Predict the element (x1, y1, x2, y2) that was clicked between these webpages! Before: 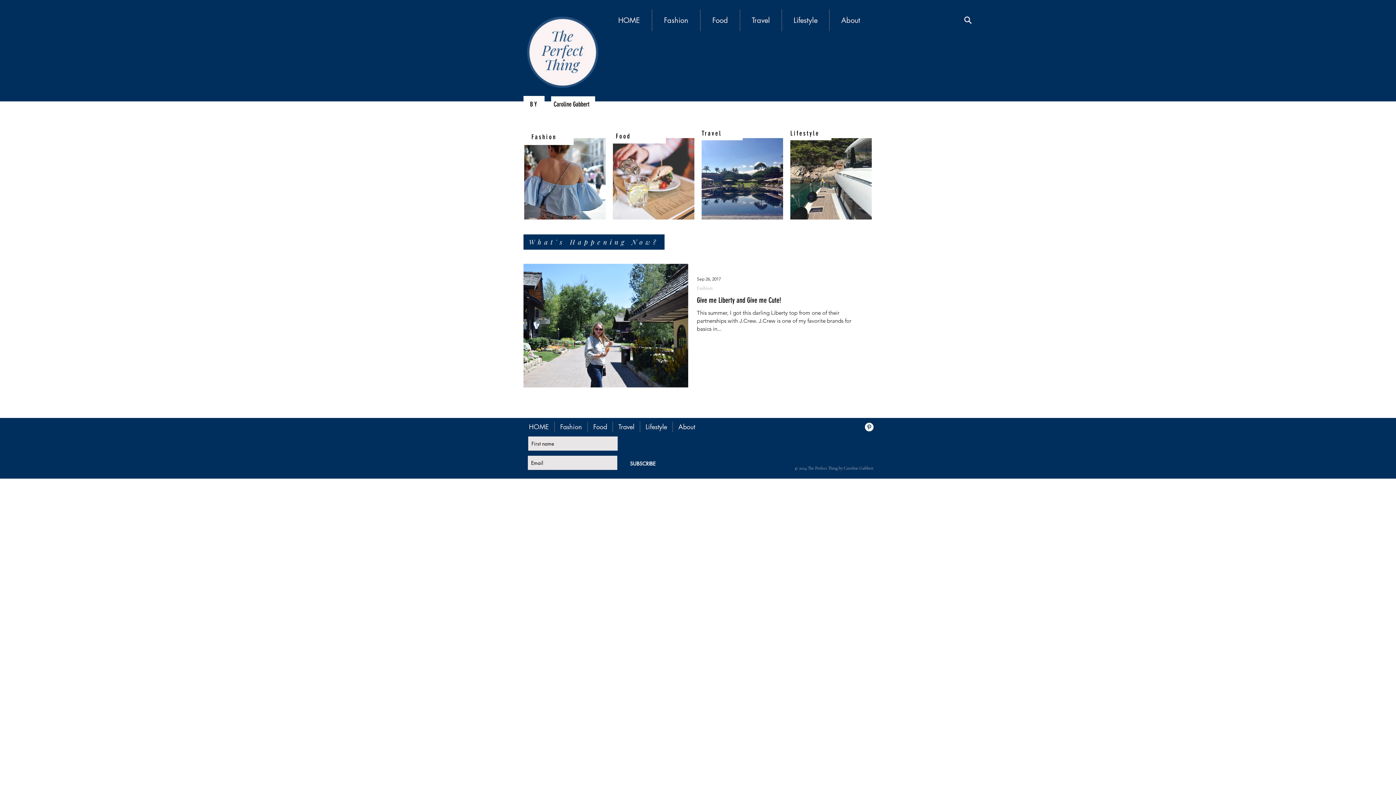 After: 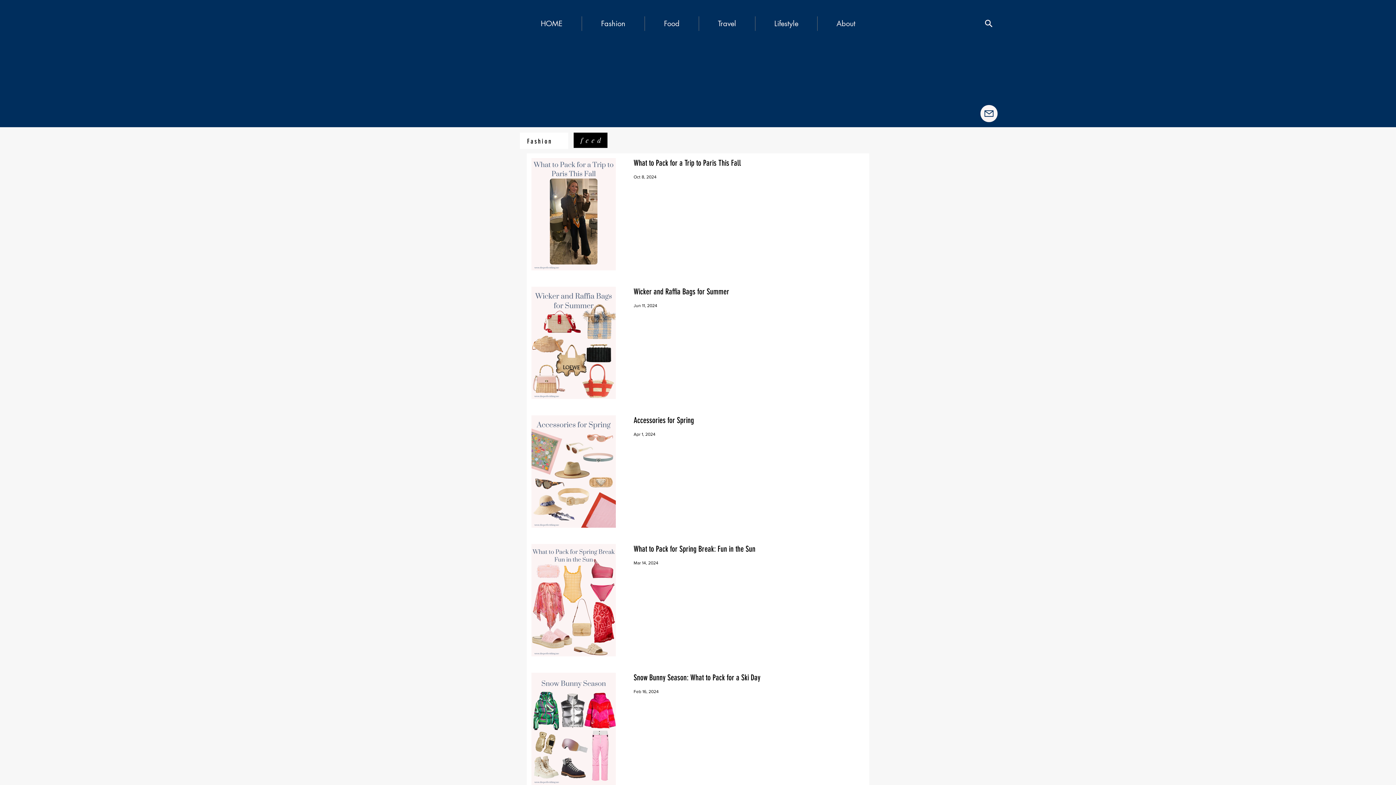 Action: label: Travel bbox: (701, 128, 722, 137)